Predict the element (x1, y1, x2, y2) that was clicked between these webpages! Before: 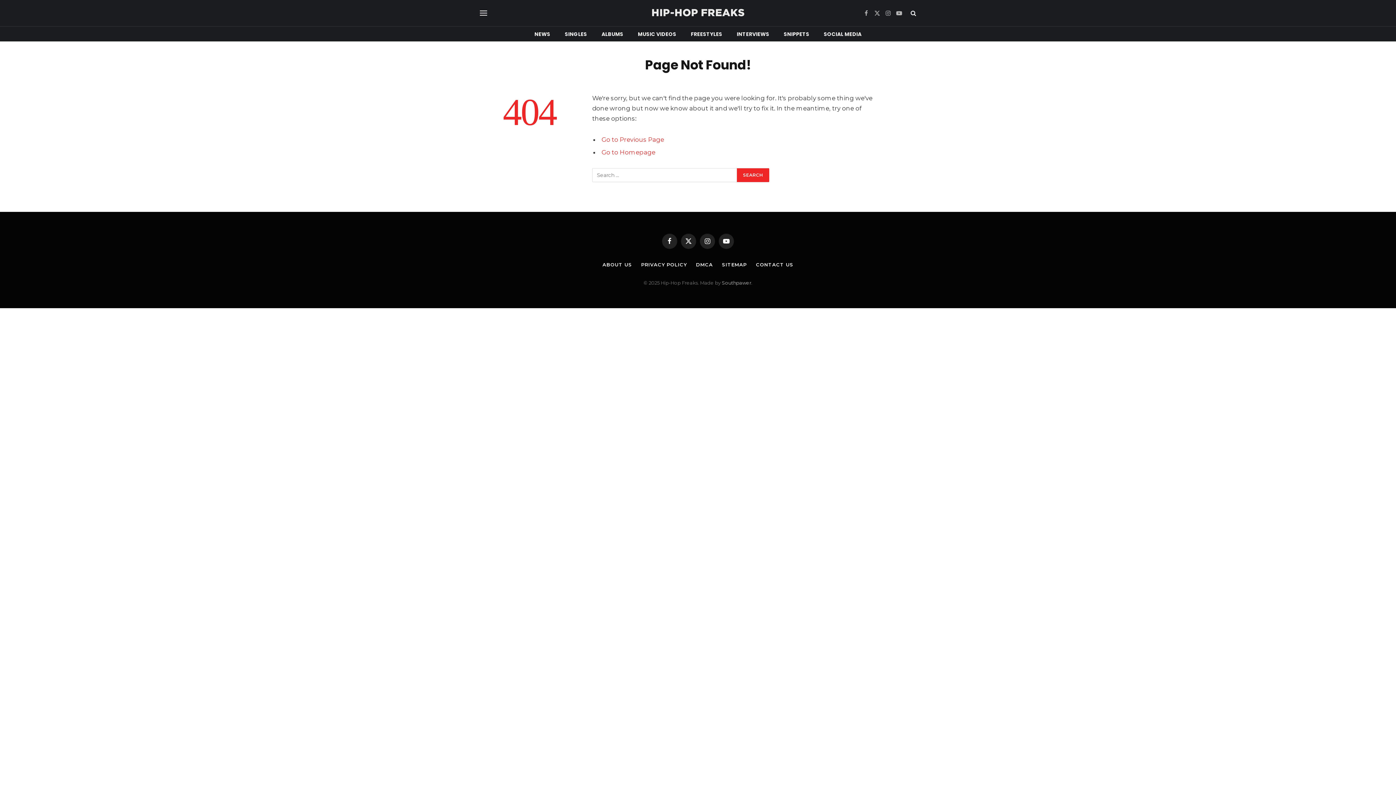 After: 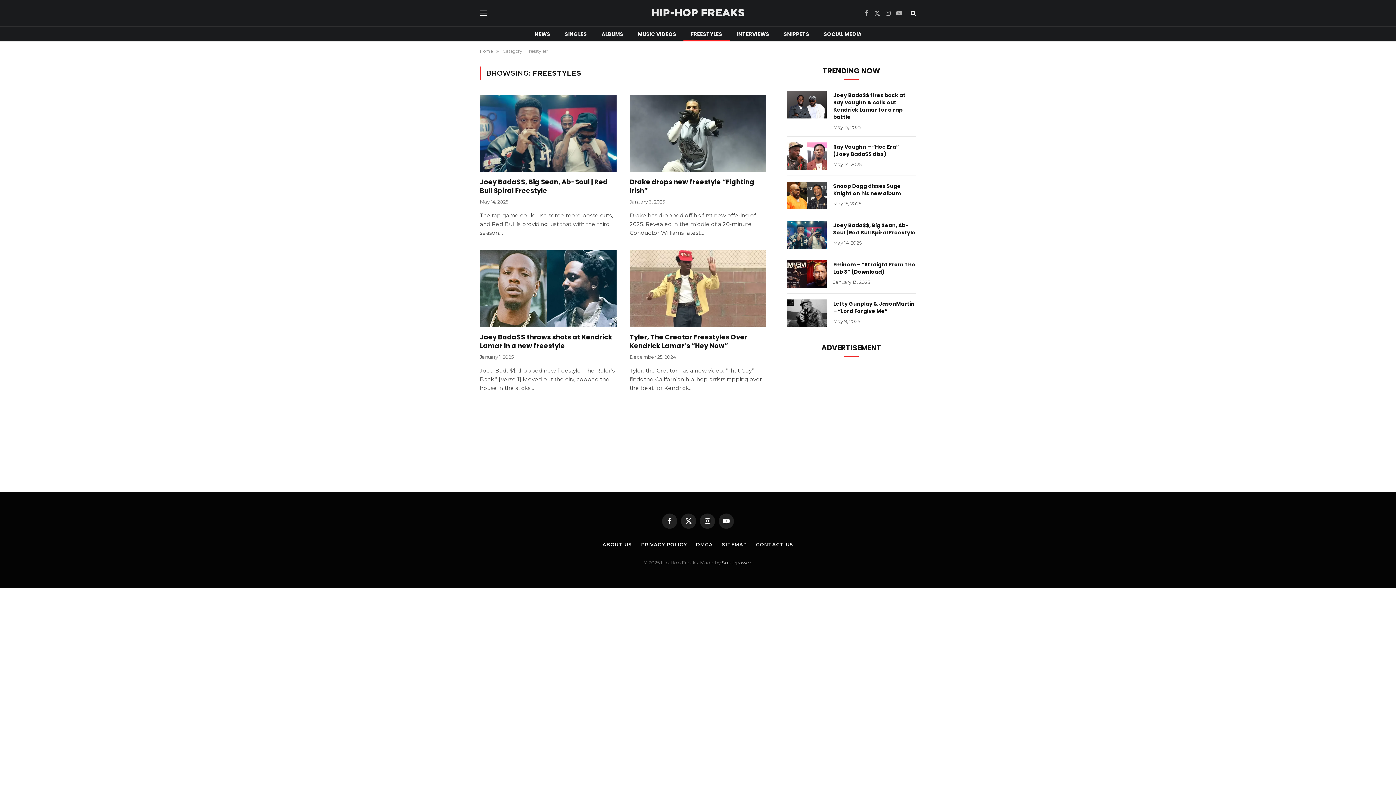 Action: label: FREESTYLES bbox: (683, 26, 729, 41)